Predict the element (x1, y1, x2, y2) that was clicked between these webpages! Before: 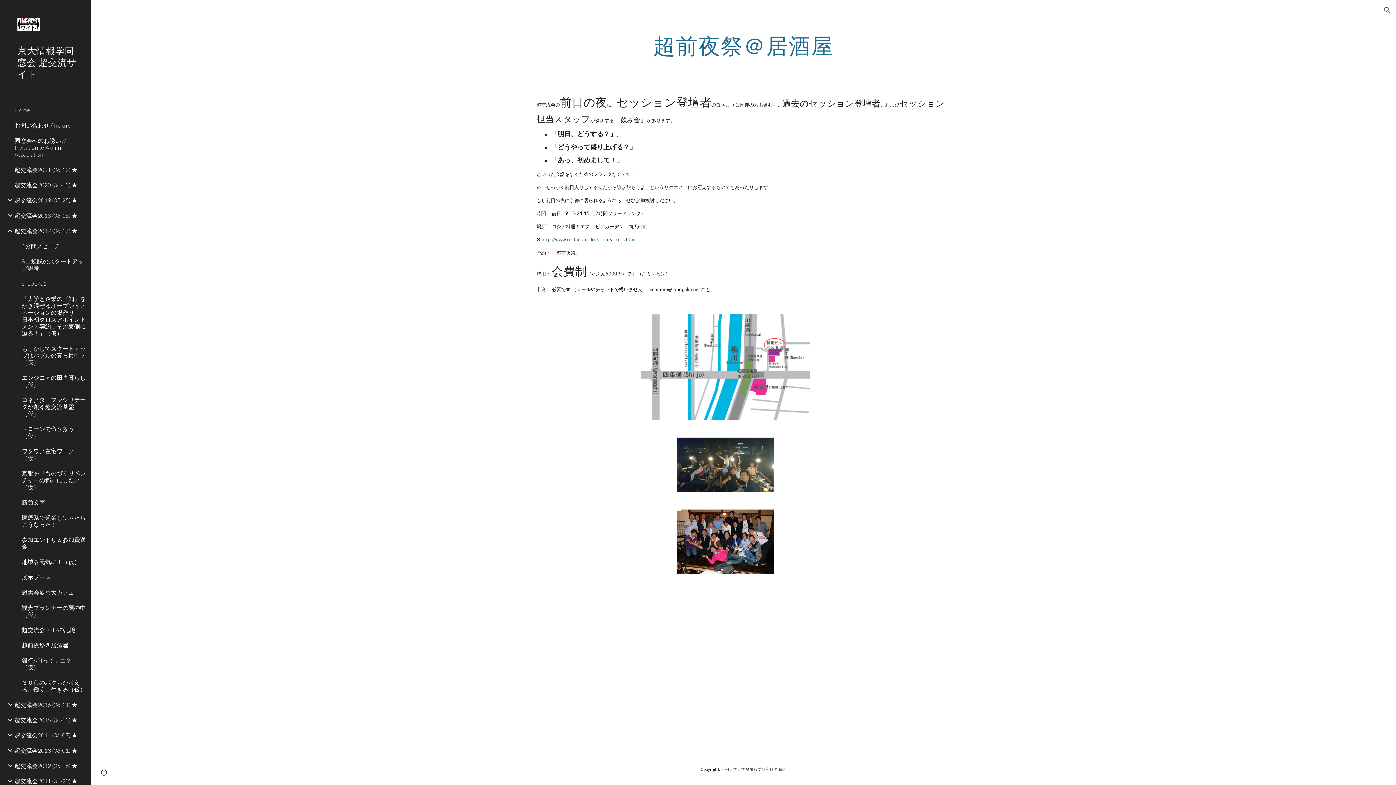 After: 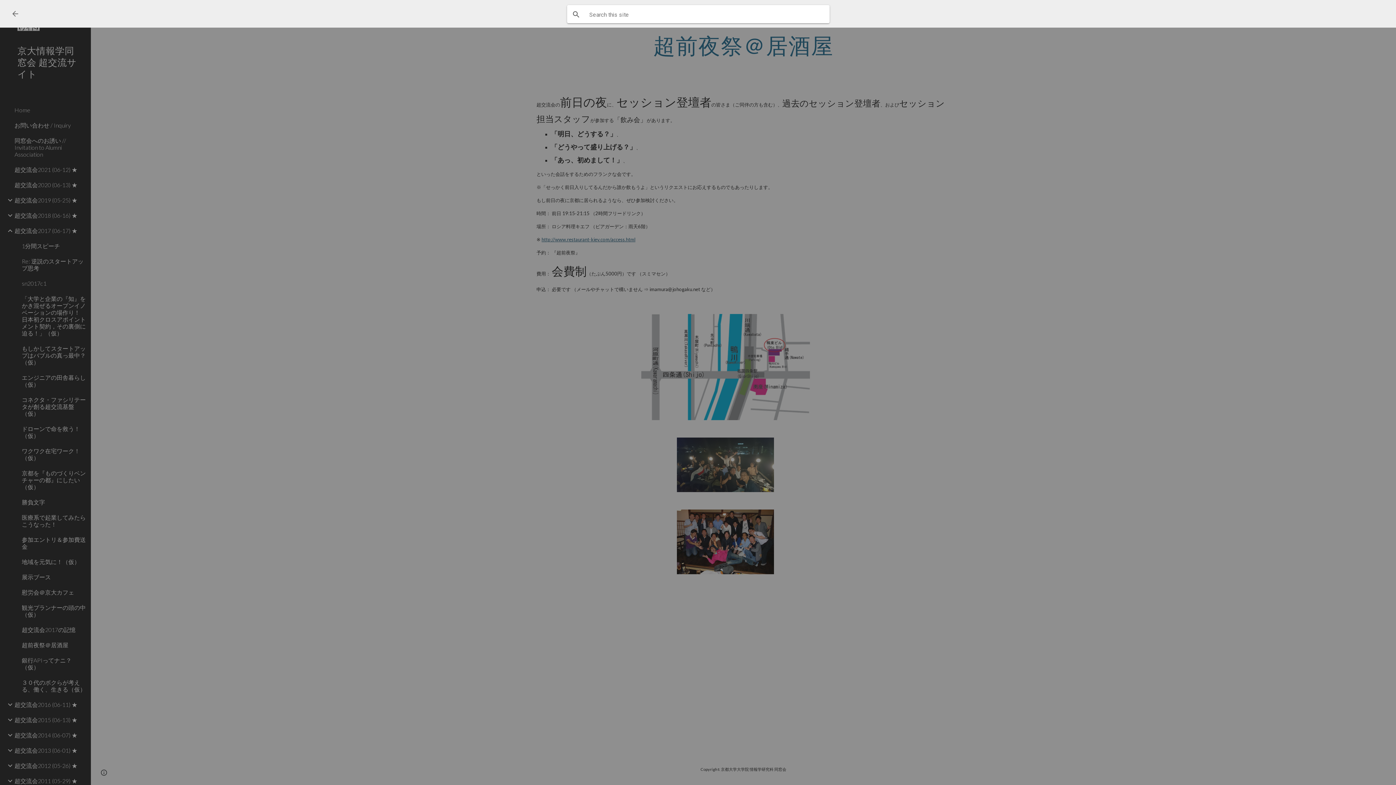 Action: label: Open search bar bbox: (1378, 1, 1396, 18)